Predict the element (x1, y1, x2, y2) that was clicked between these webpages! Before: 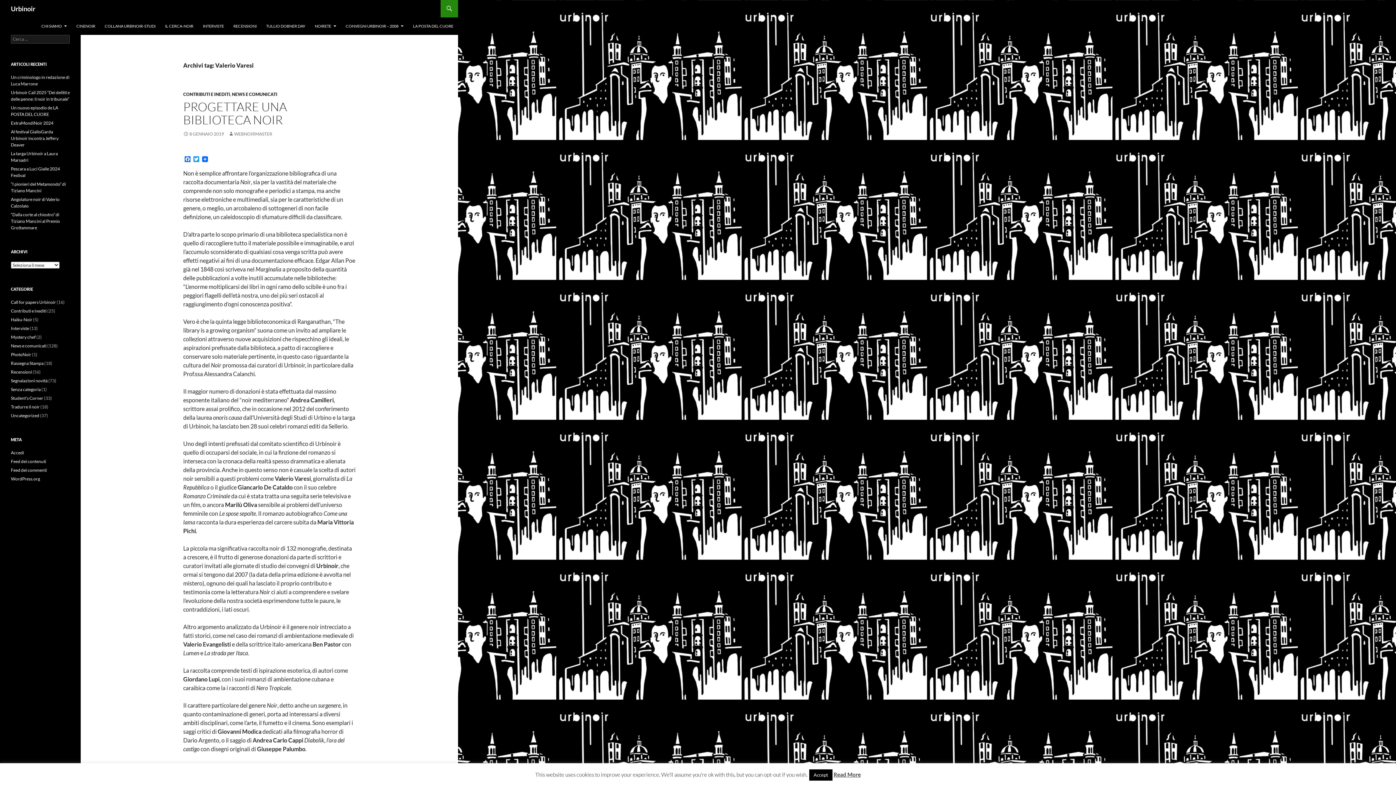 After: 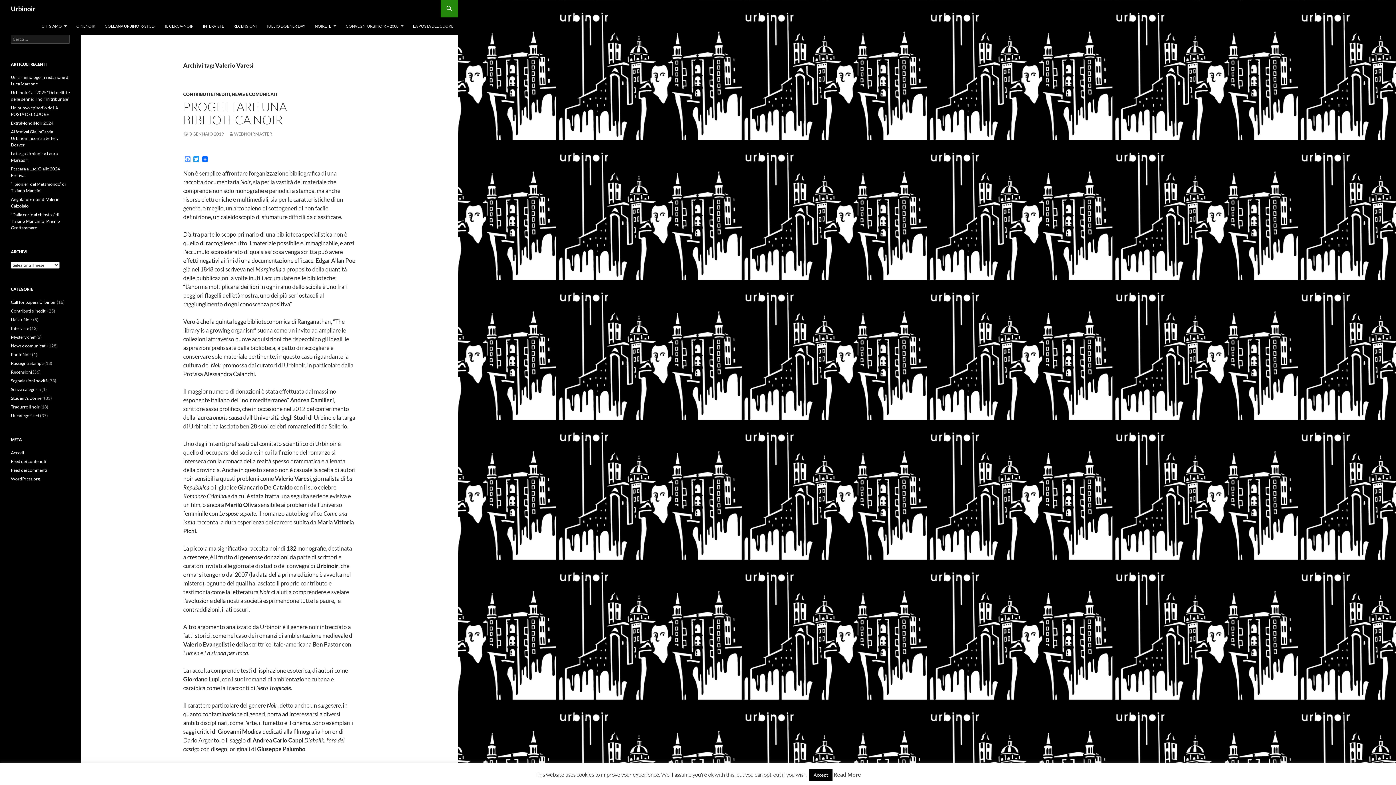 Action: bbox: (183, 156, 192, 162) label: Facebook